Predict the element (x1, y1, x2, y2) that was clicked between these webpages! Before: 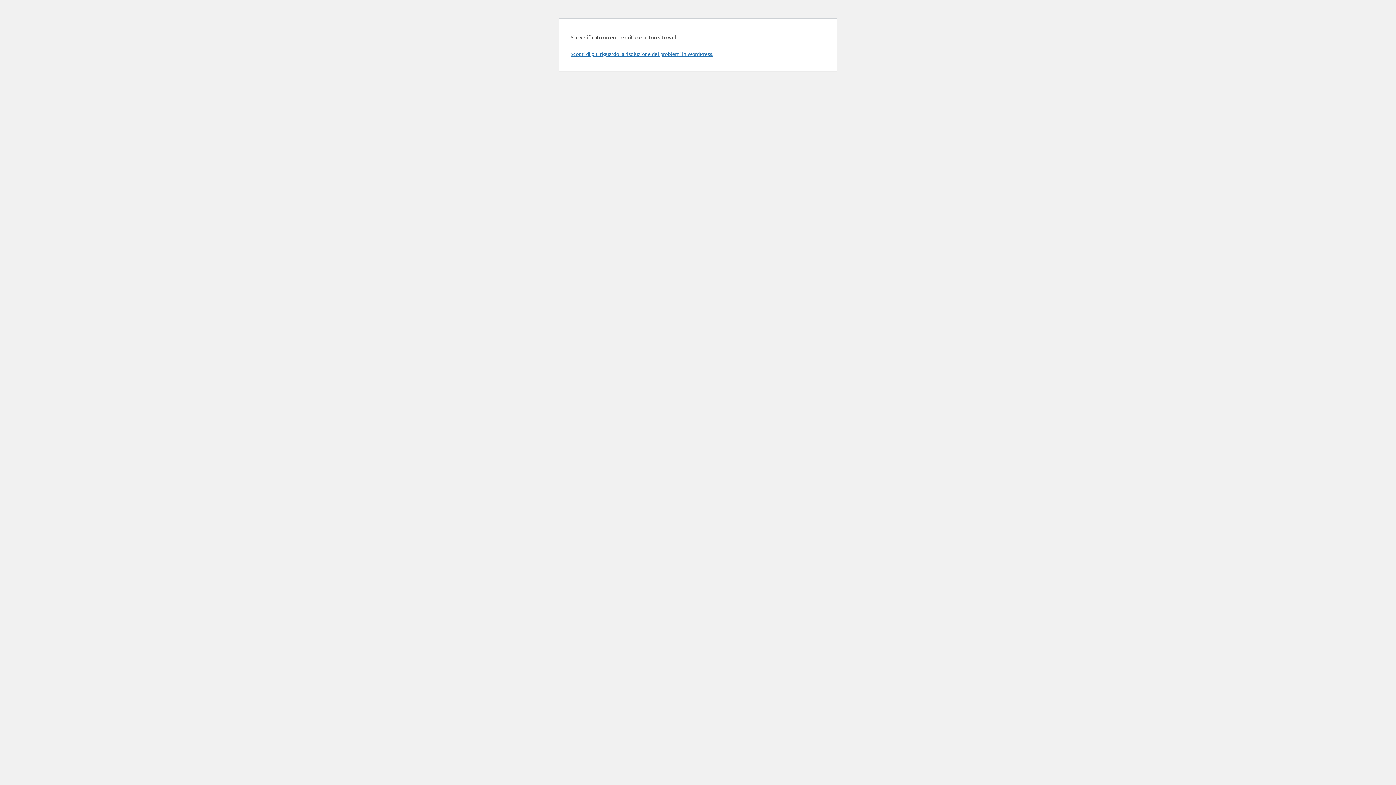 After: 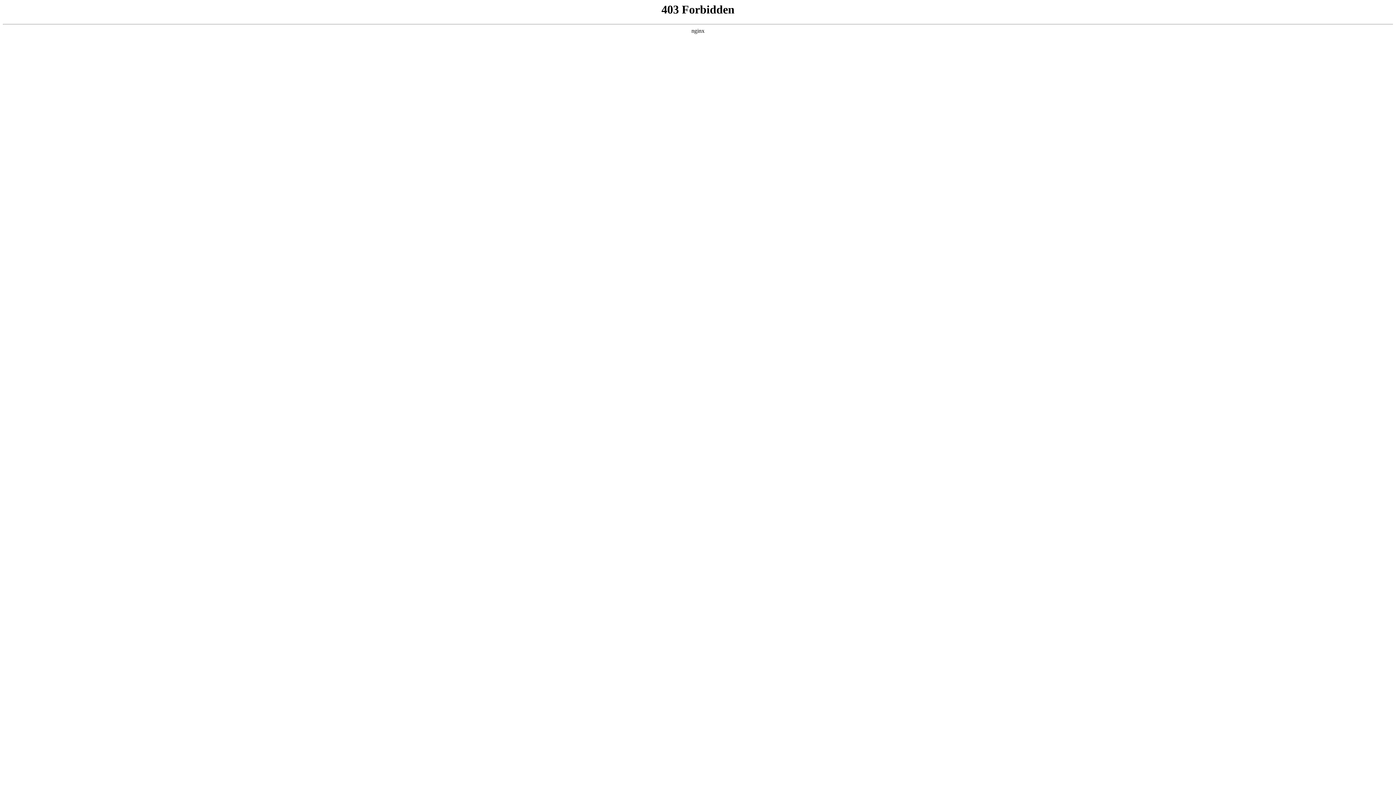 Action: bbox: (570, 50, 713, 57) label: Scopri di più riguardo la risoluzione dei problemi in WordPress.